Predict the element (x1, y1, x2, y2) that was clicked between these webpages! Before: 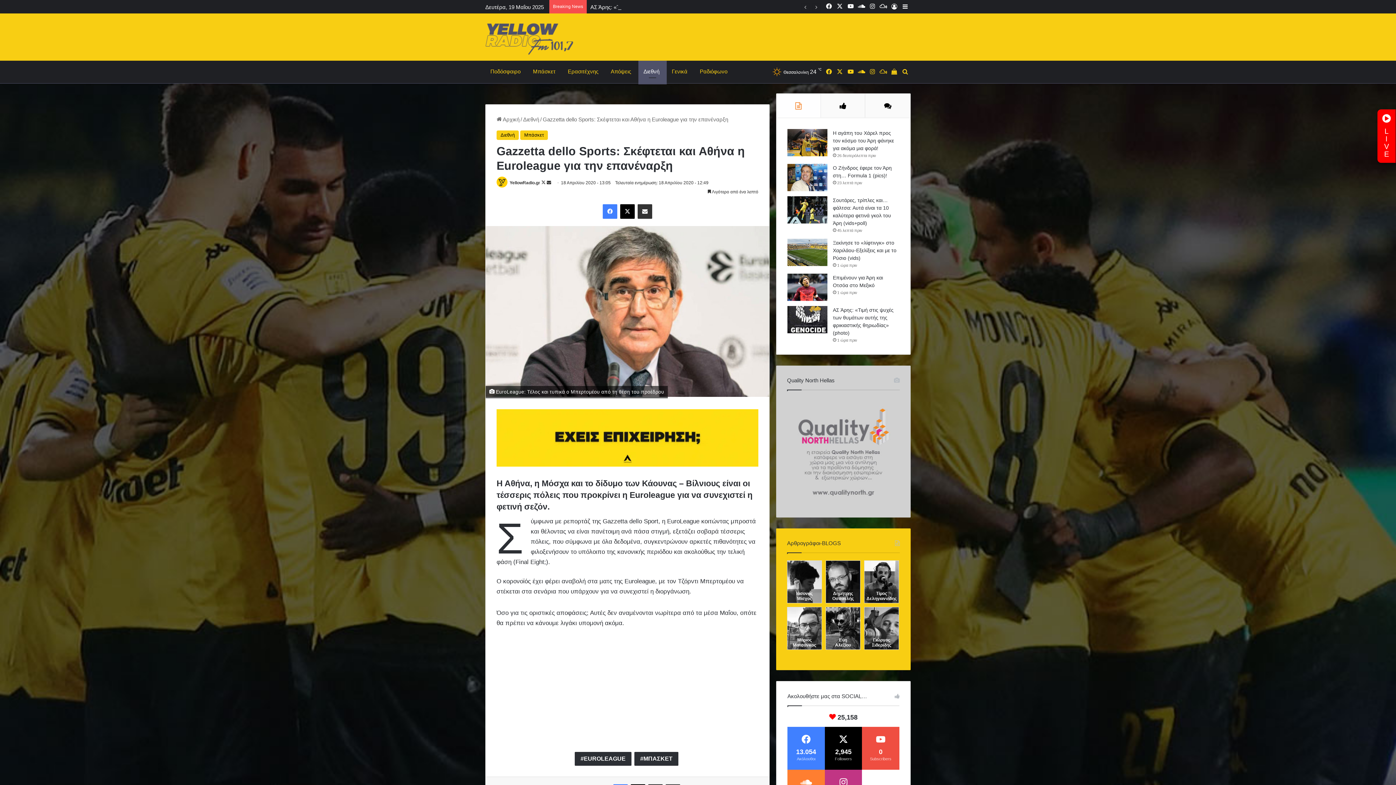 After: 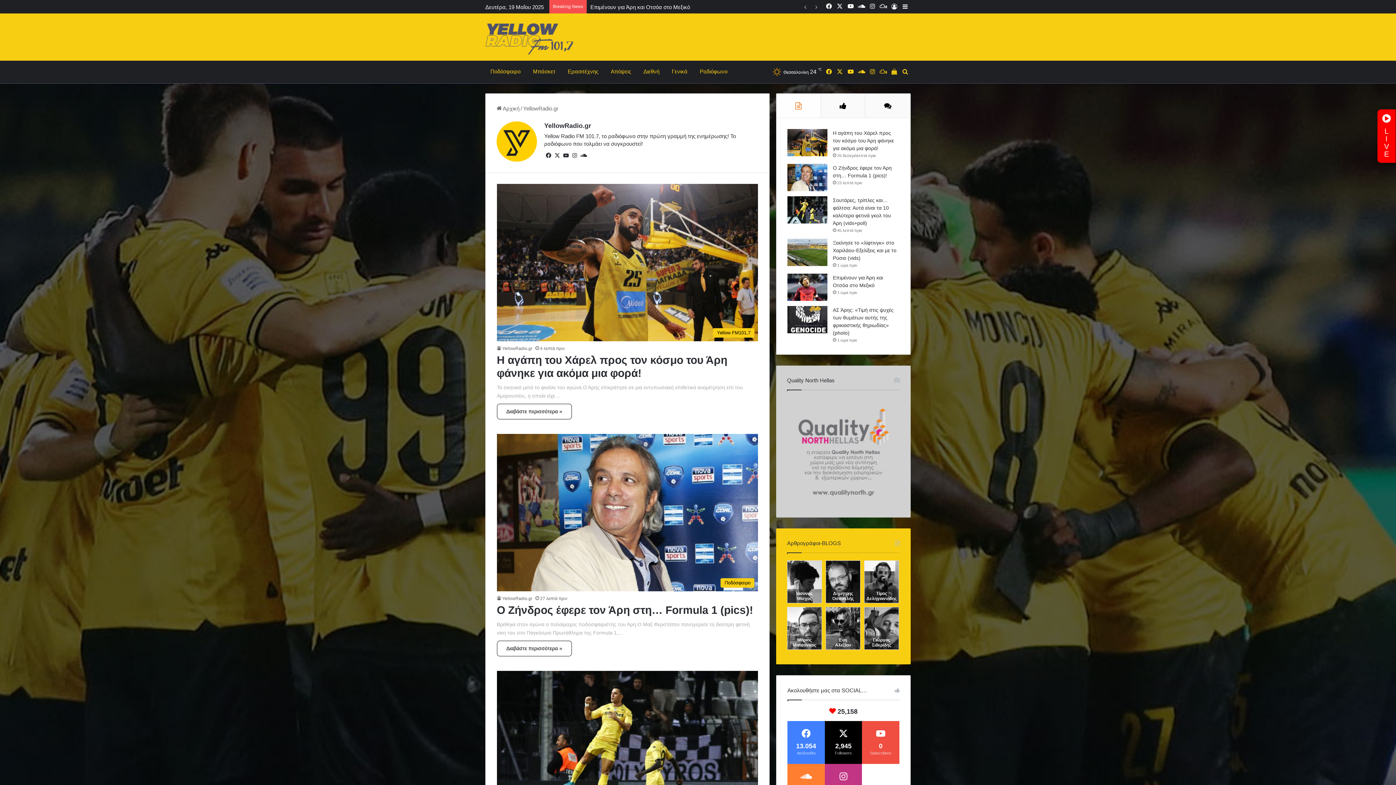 Action: bbox: (496, 180, 508, 185)